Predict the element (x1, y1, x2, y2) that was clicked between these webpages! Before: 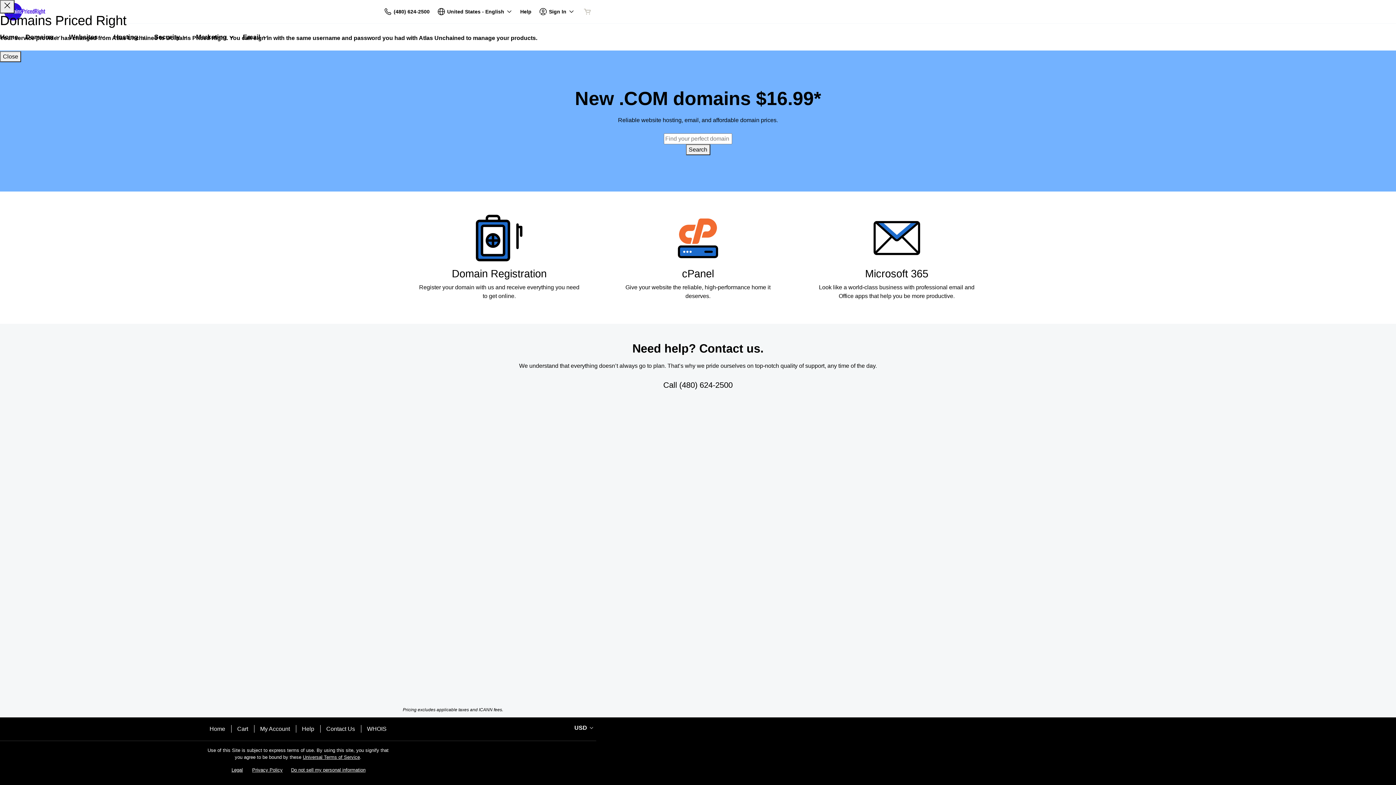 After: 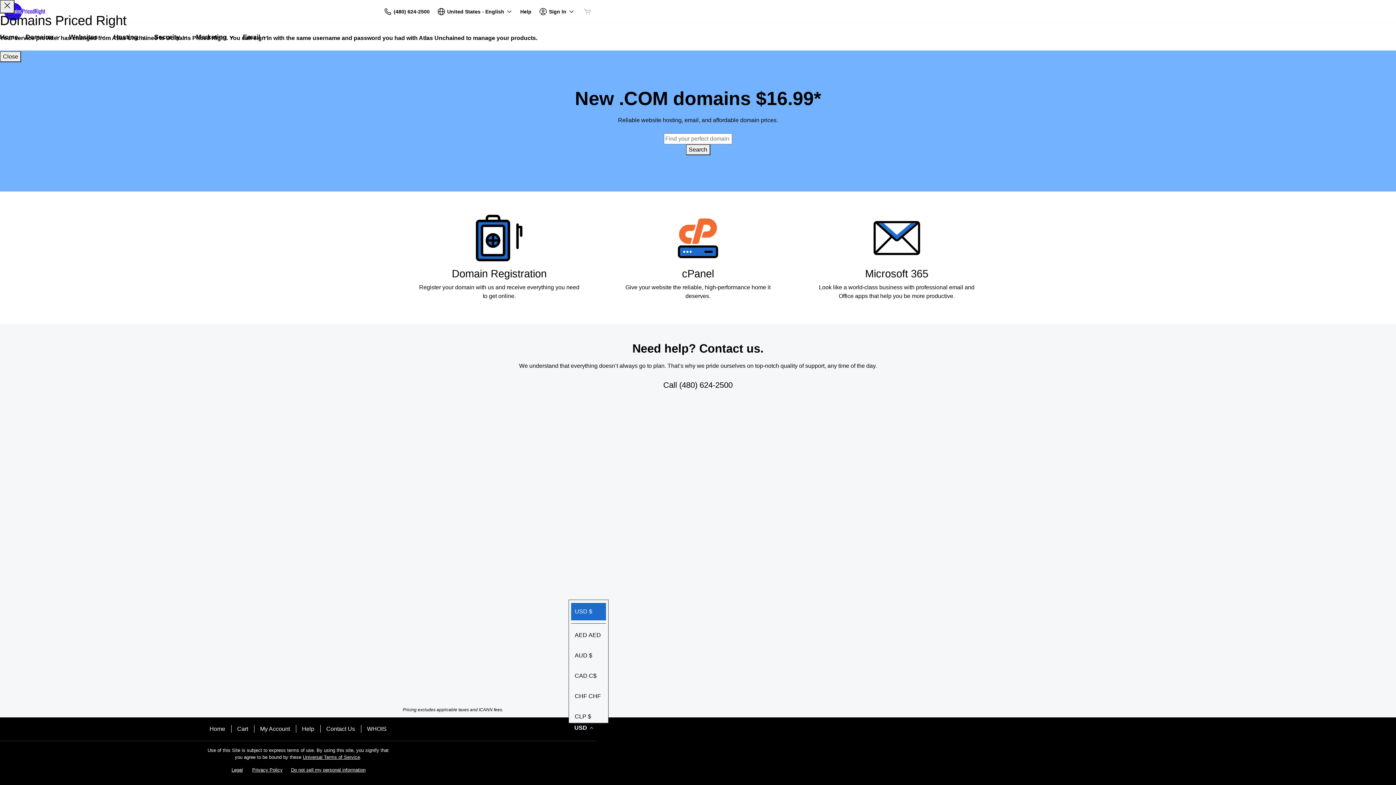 Action: bbox: (568, 723, 596, 733) label: Sales:Footer:CurrencySelector:Label